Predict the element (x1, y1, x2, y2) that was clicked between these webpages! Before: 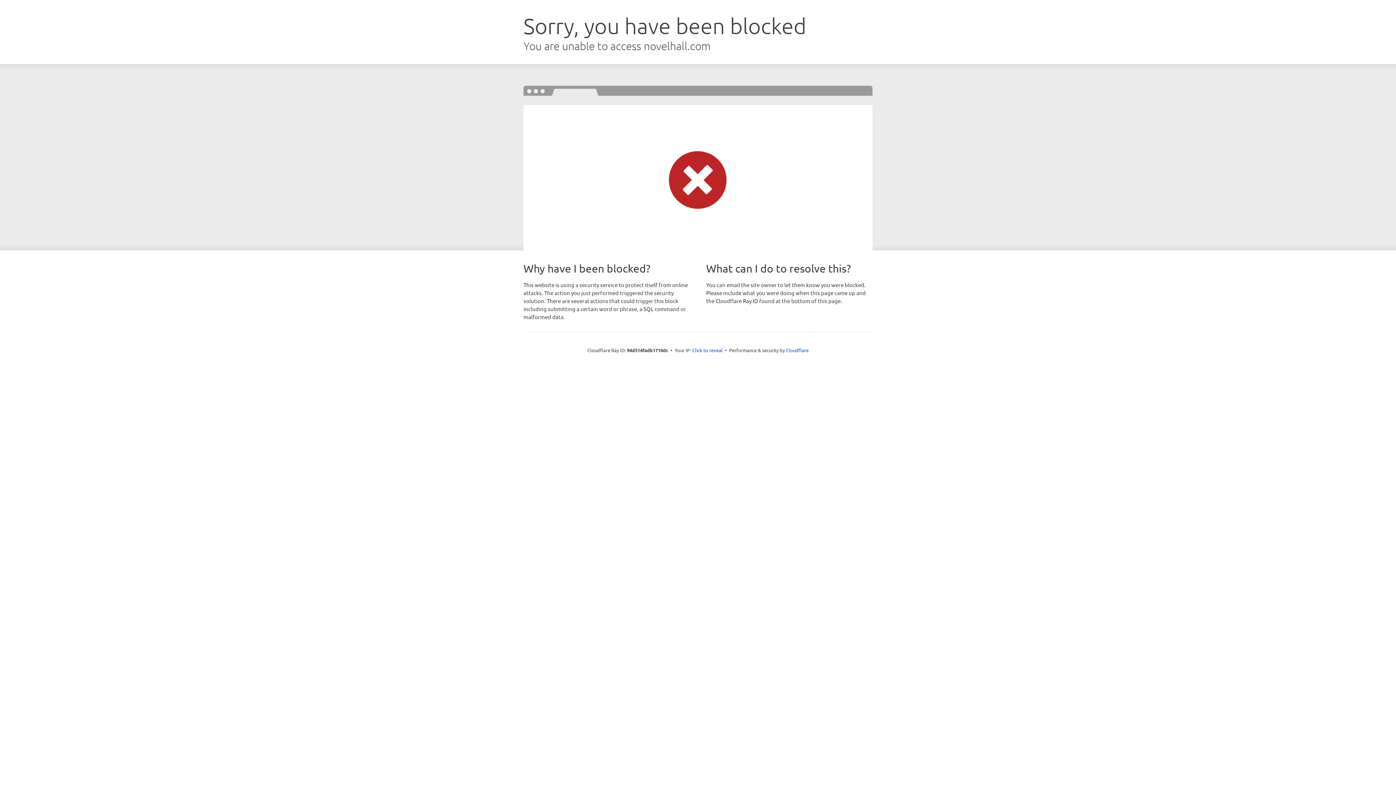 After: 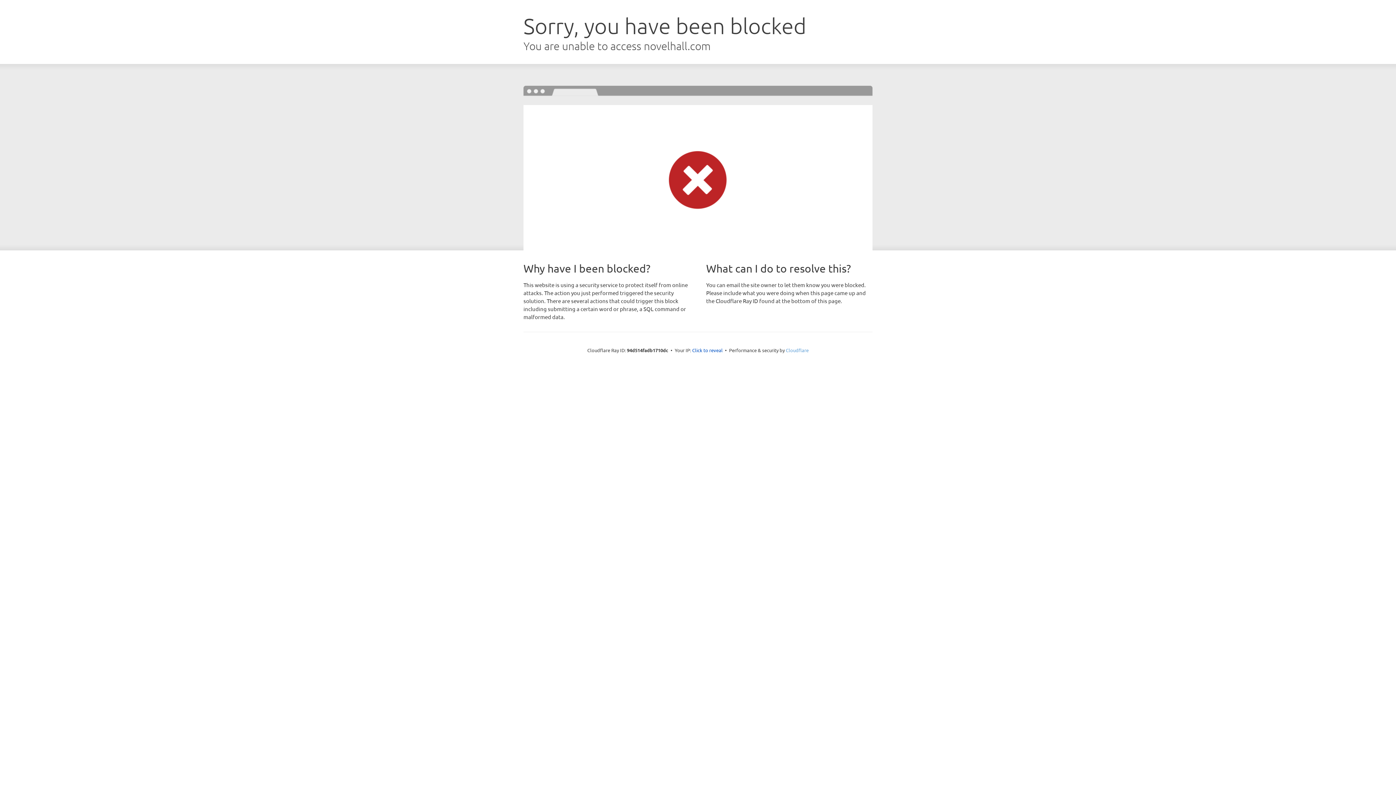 Action: label: Cloudflare bbox: (786, 347, 808, 353)